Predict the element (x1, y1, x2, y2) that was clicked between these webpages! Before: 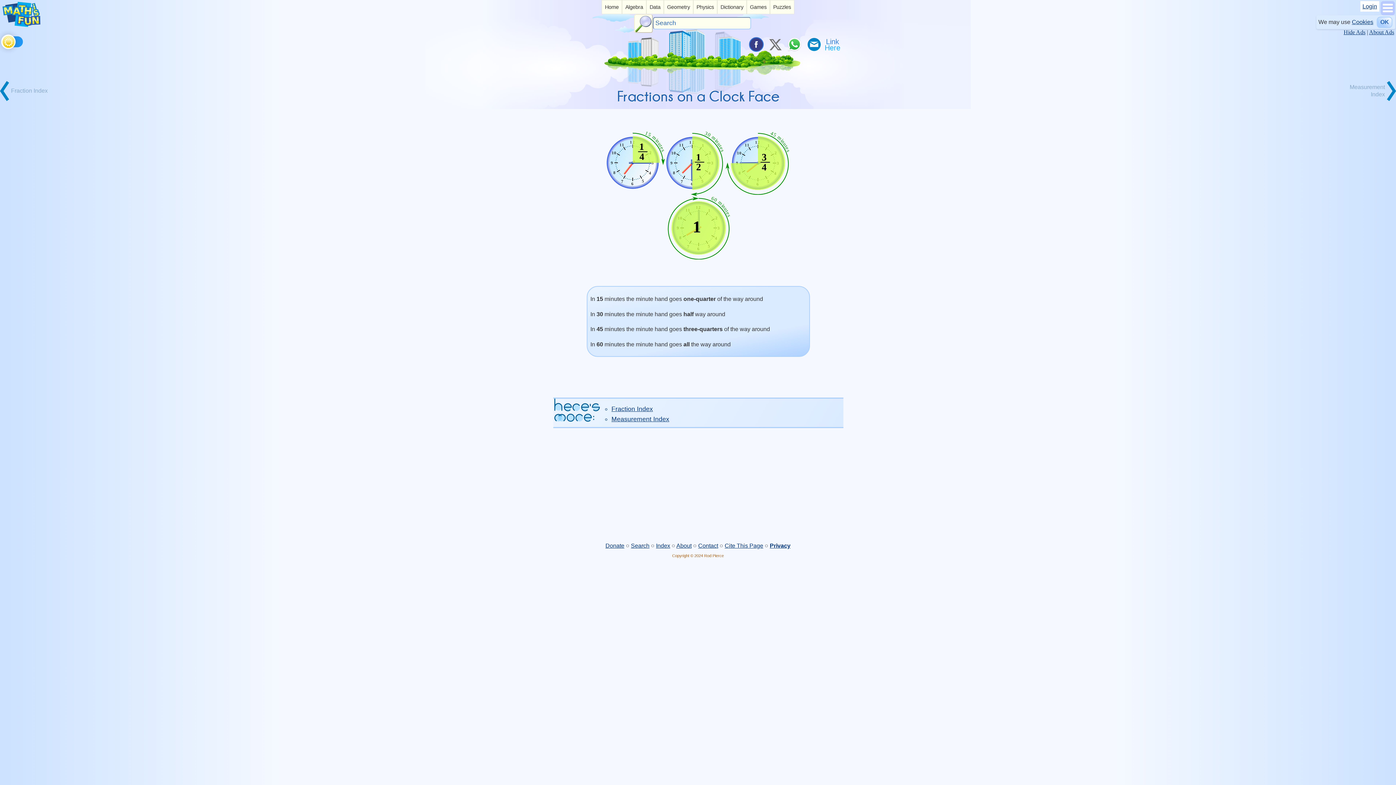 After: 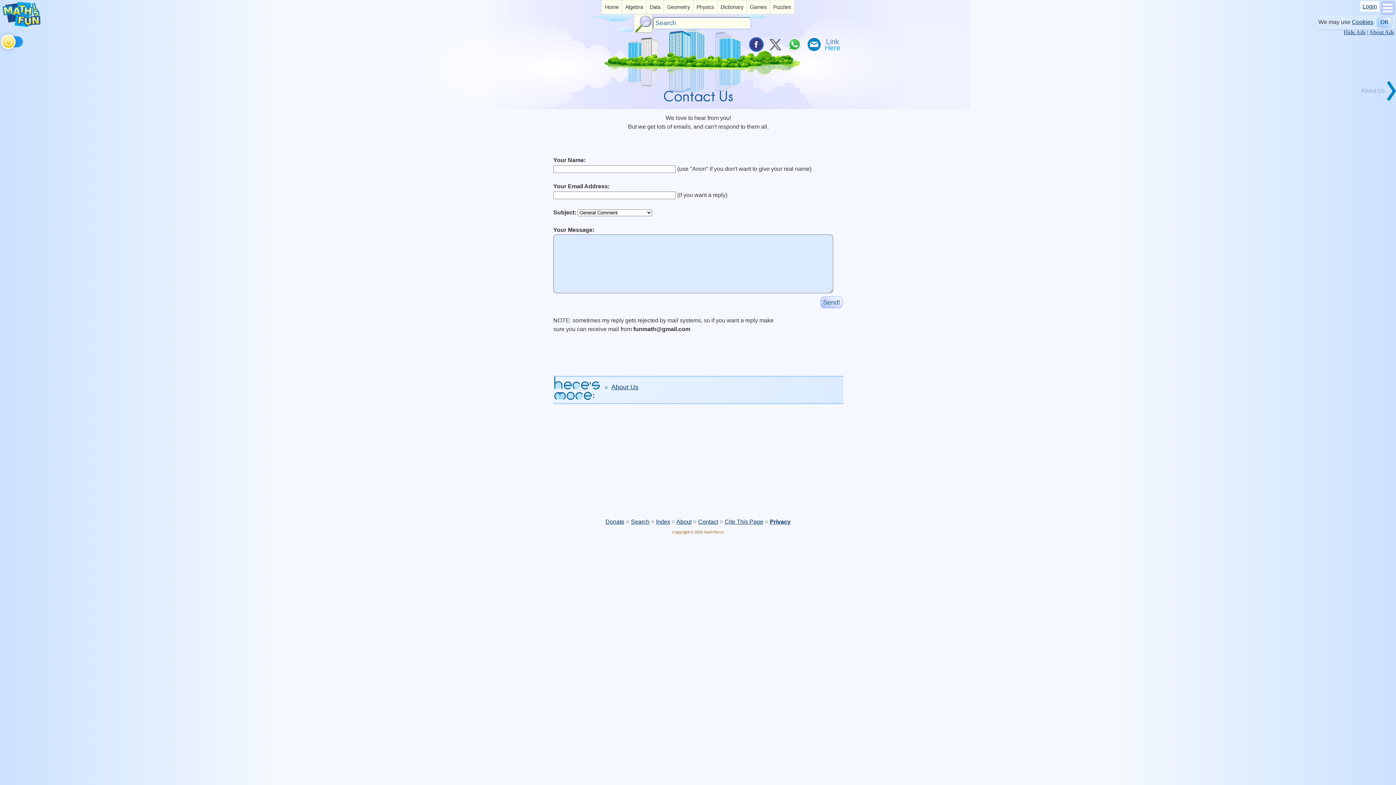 Action: bbox: (698, 513, 718, 519) label: Contact